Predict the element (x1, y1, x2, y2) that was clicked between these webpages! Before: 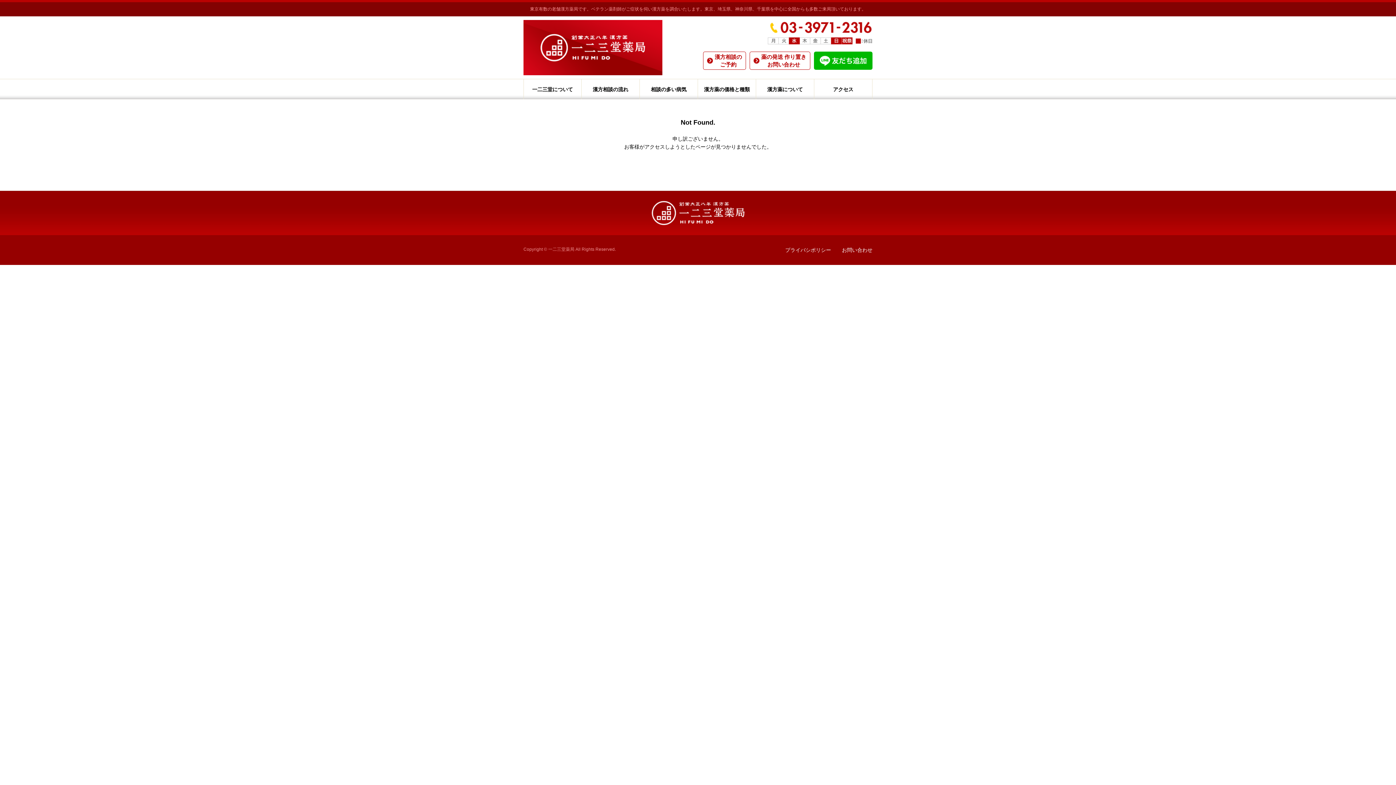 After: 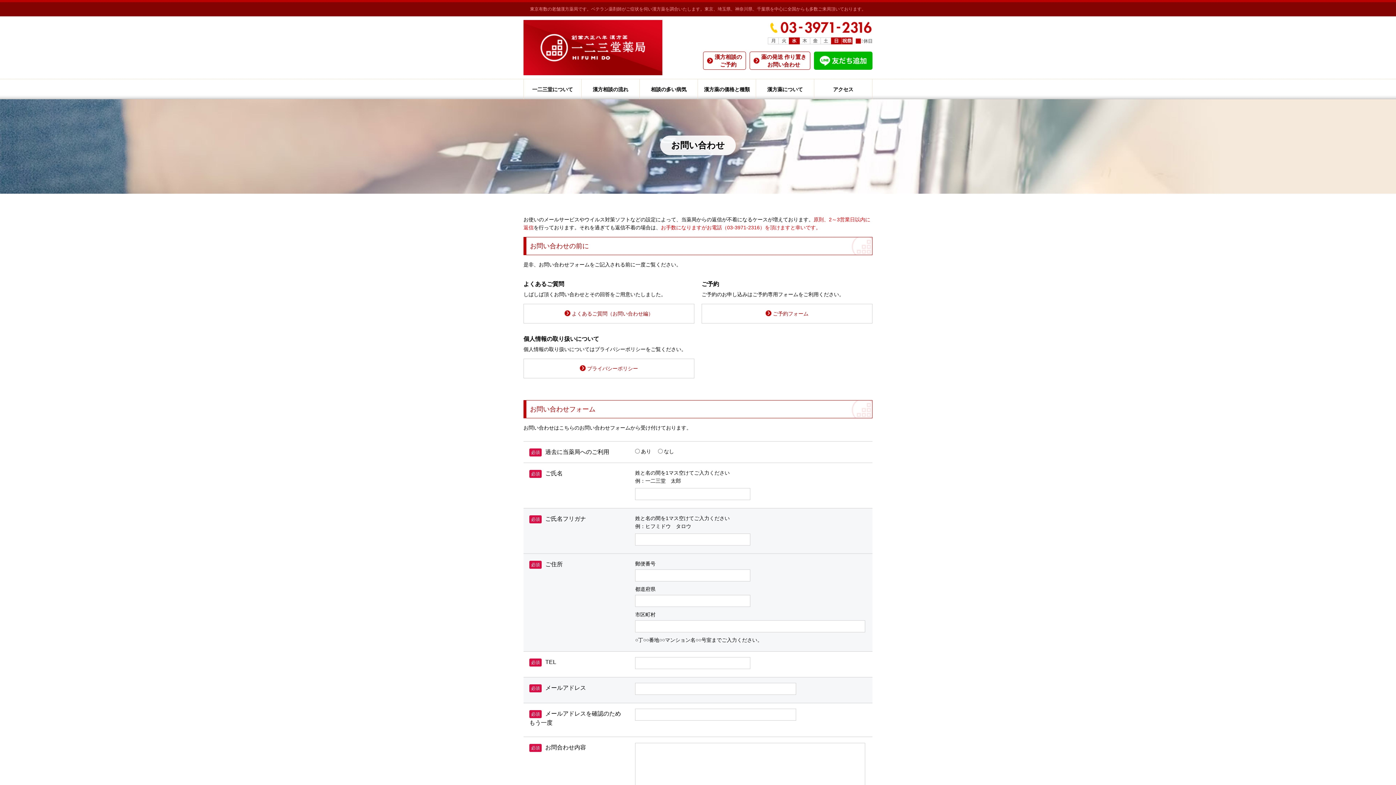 Action: label: 薬の発送 作り置き
お問い合わせ bbox: (749, 51, 810, 69)